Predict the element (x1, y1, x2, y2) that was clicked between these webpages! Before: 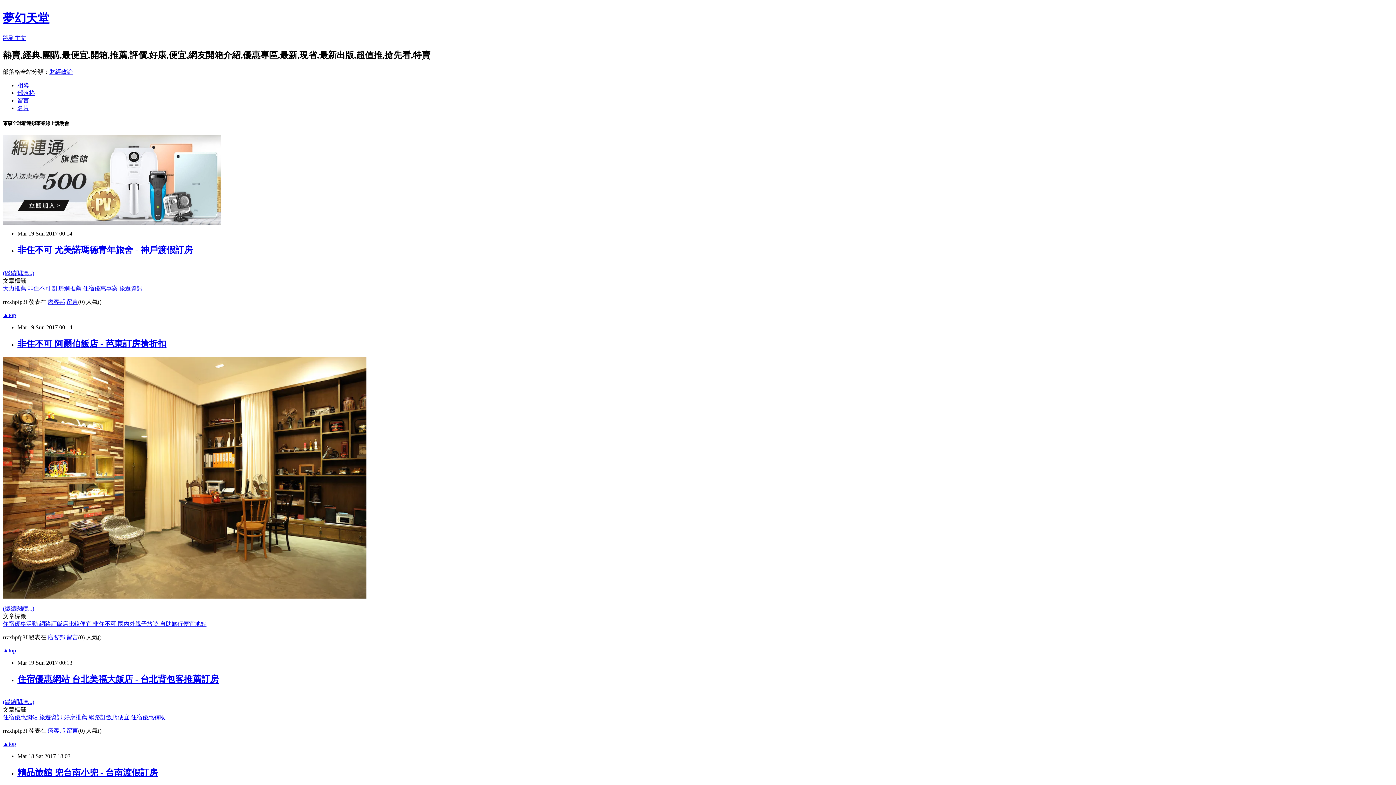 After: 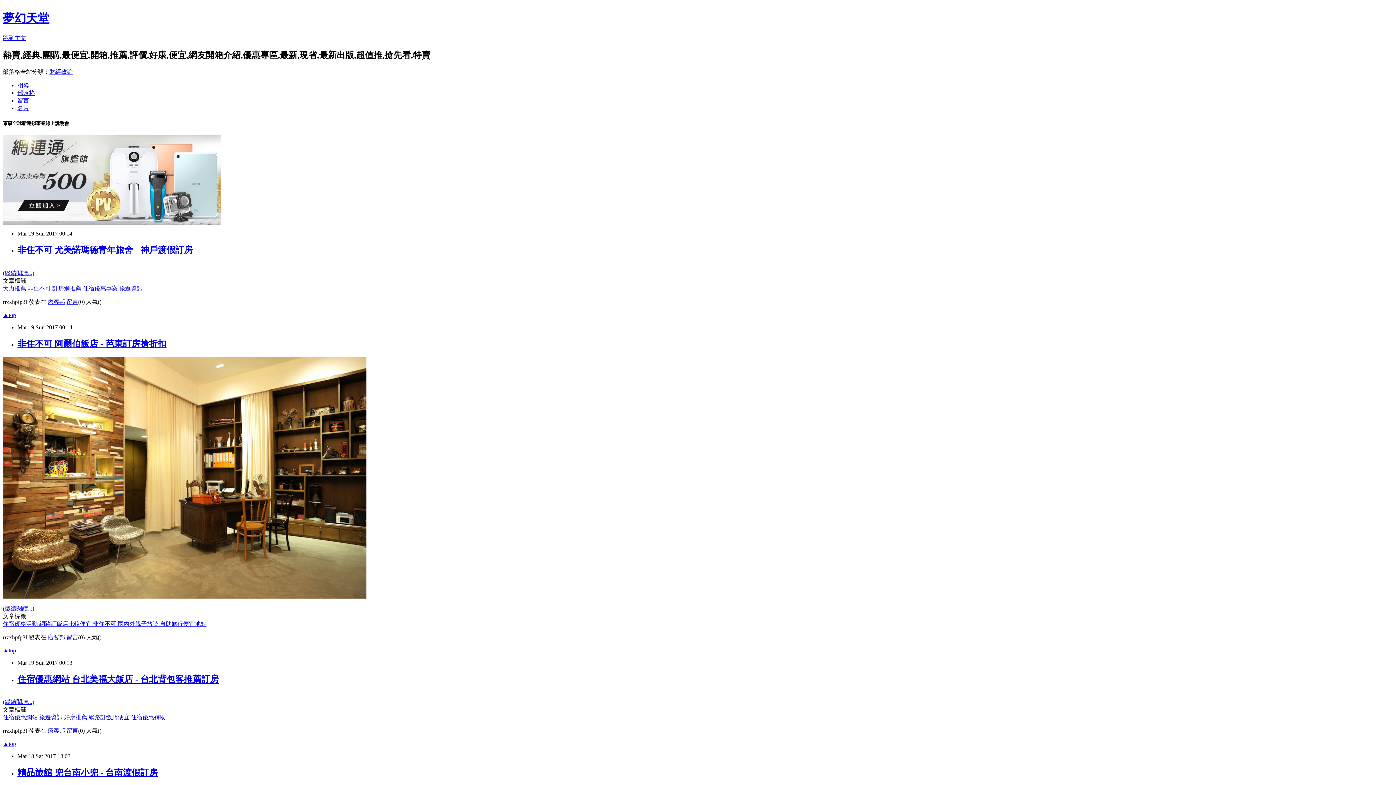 Action: label: 大力推薦  bbox: (2, 285, 27, 291)